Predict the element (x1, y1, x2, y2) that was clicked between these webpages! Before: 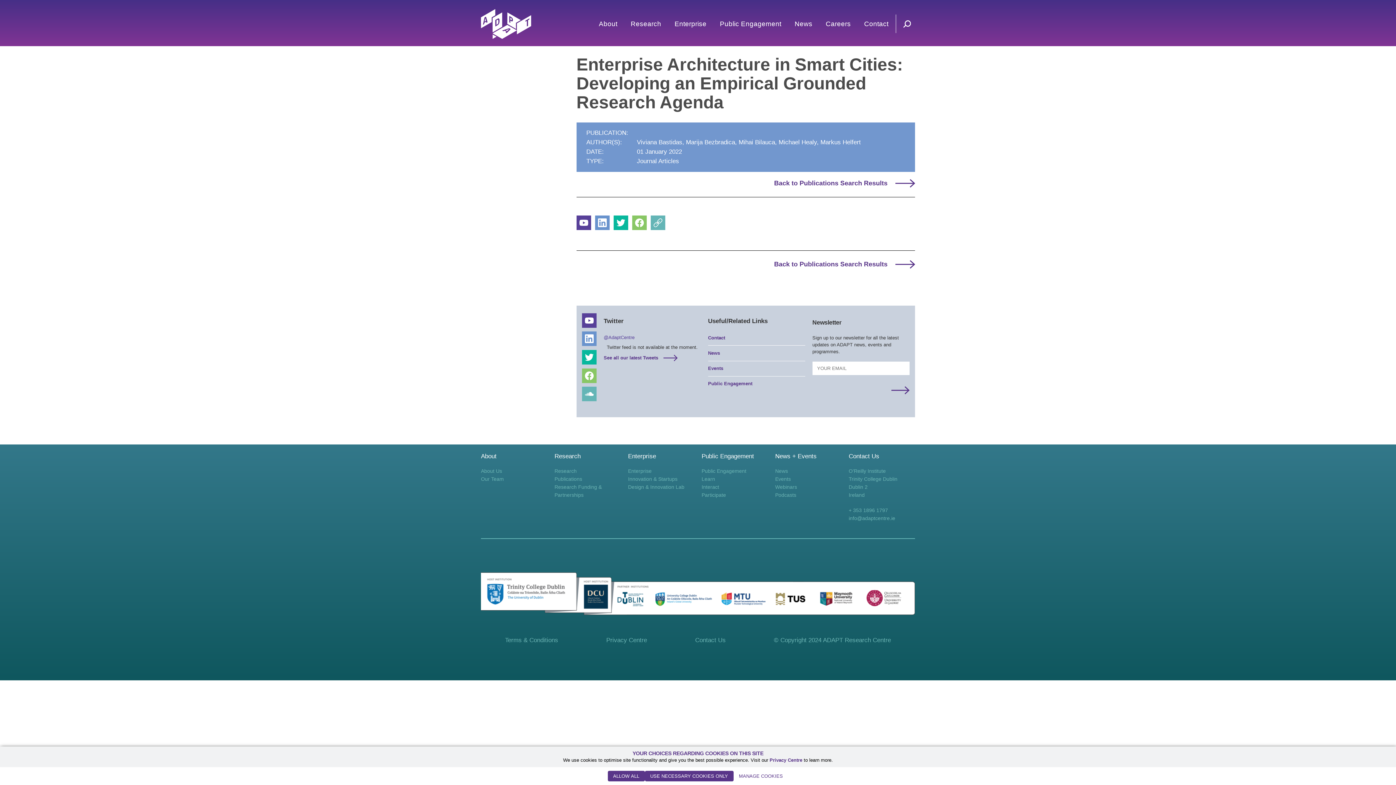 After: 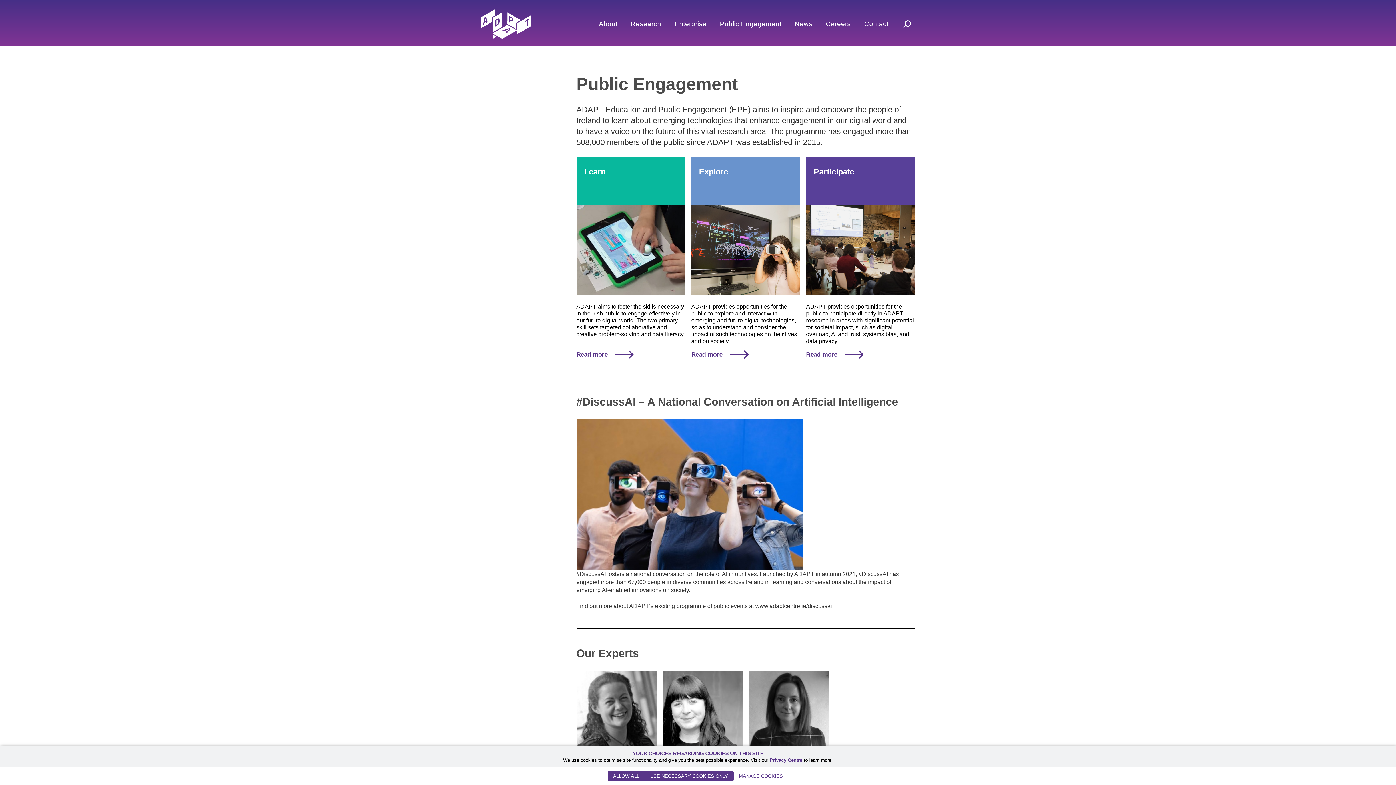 Action: bbox: (720, 19, 781, 28) label: Public Engagement